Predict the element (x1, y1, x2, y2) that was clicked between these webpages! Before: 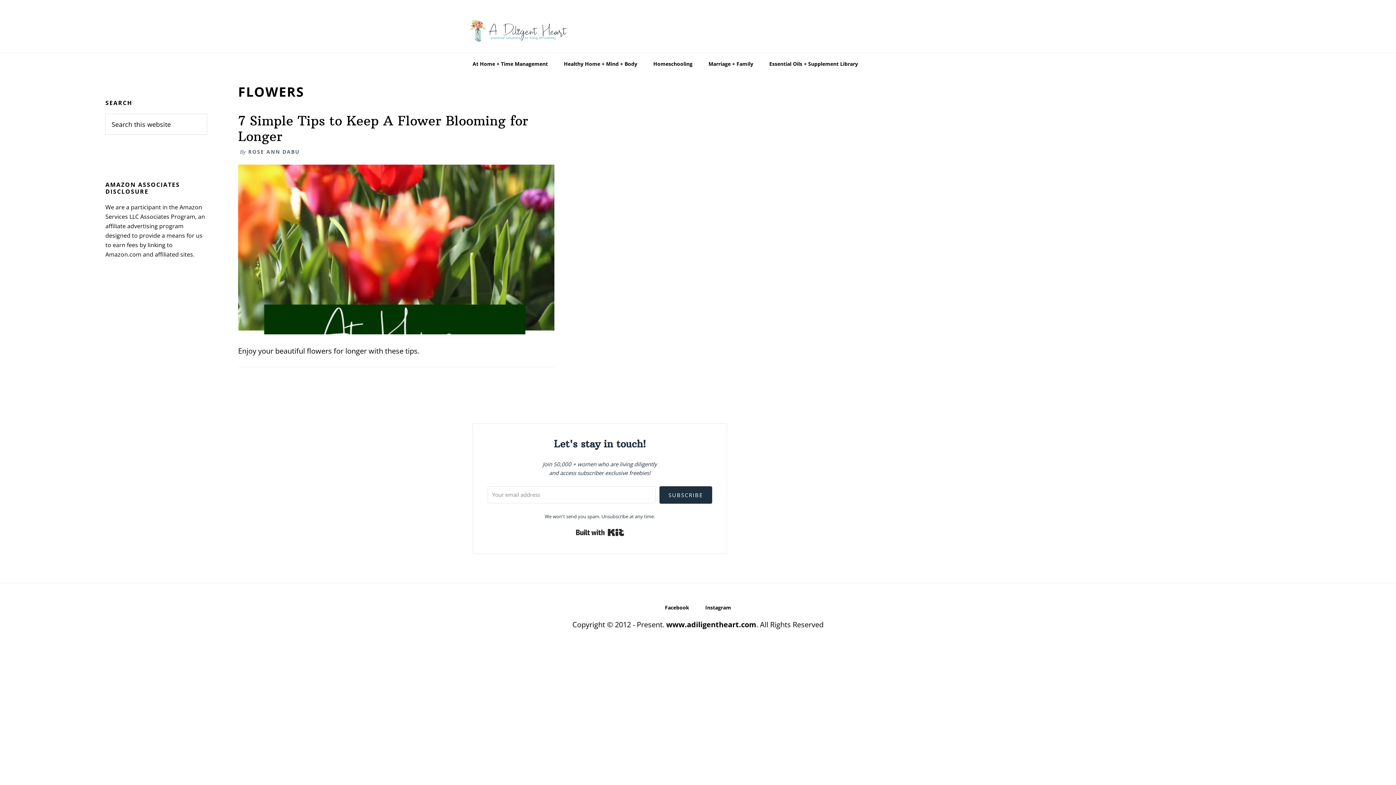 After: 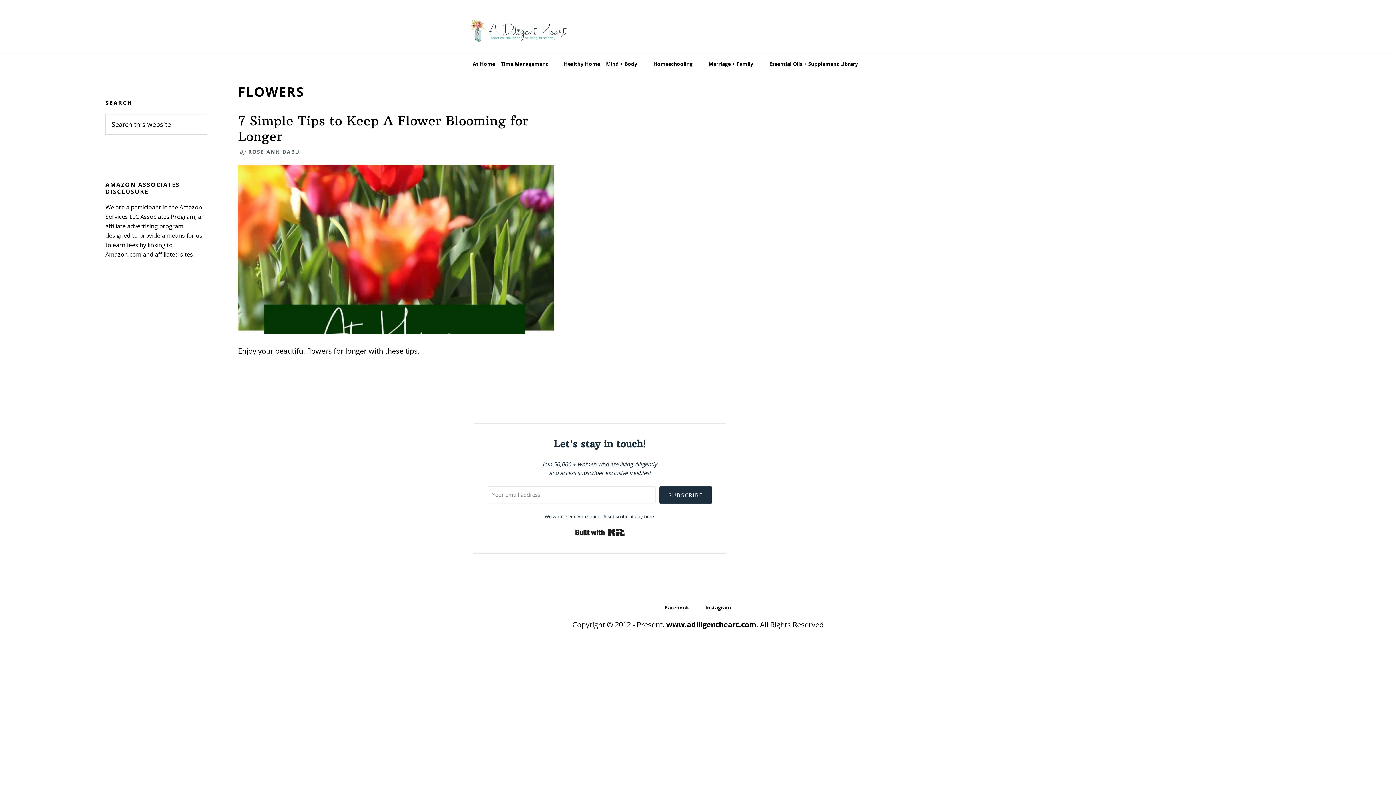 Action: bbox: (575, 526, 624, 539) label: Built with Kit